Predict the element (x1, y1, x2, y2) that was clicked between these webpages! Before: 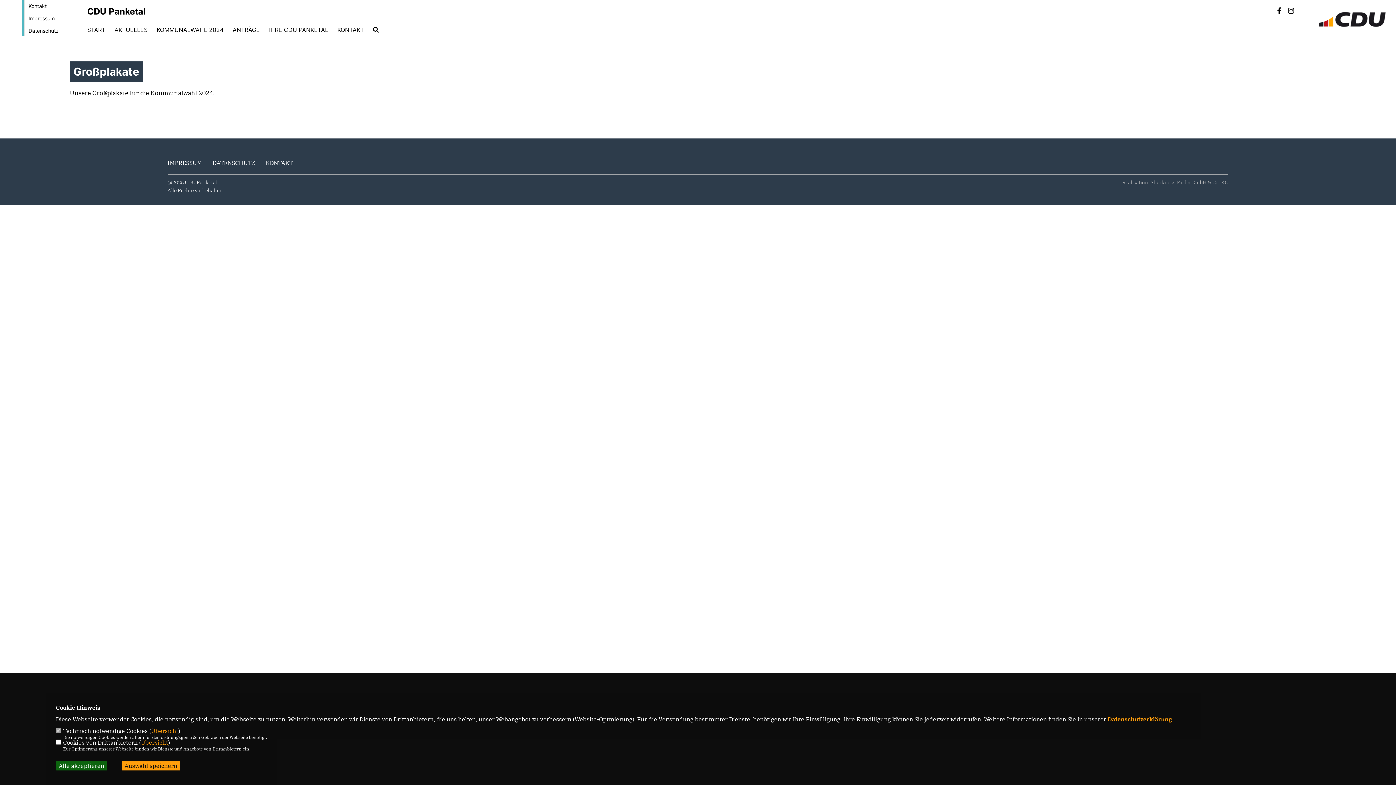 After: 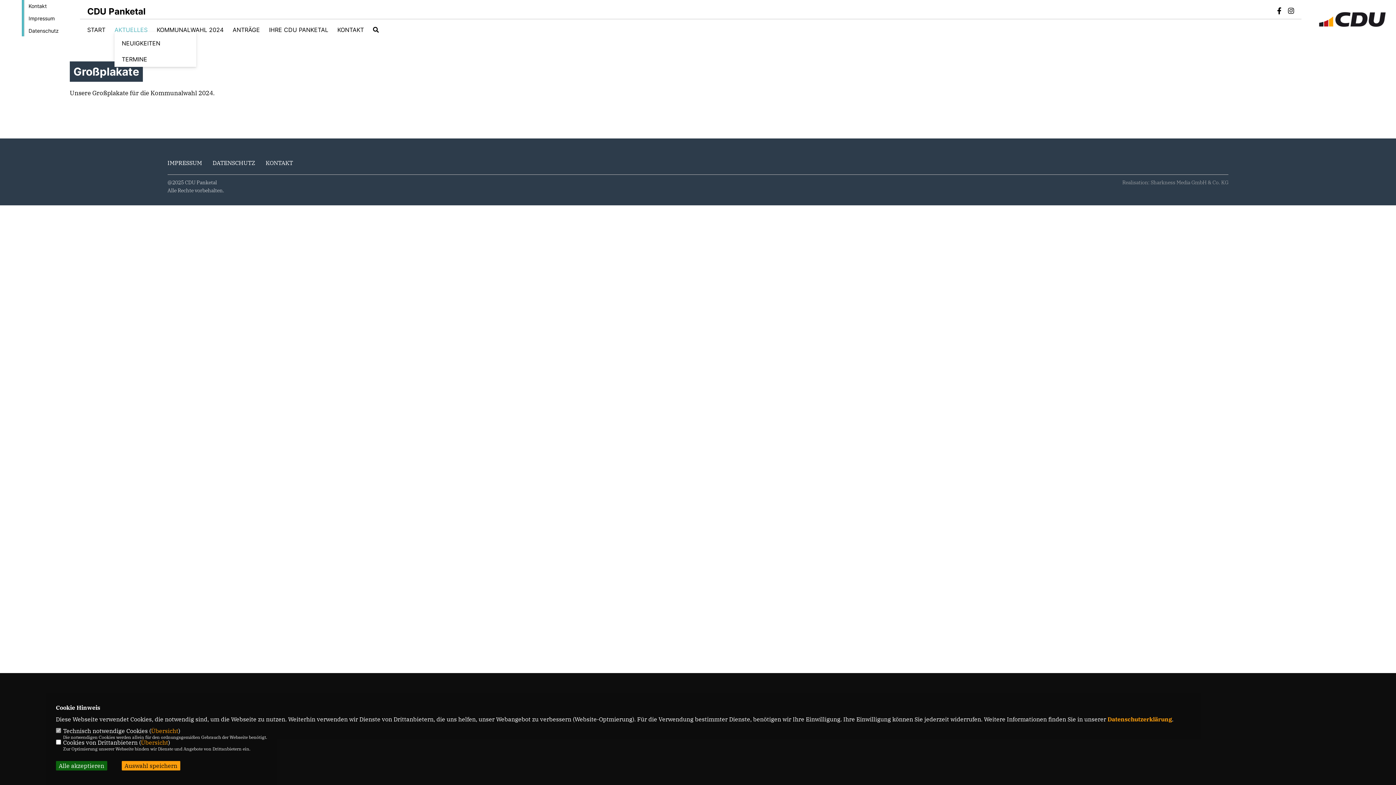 Action: label: AKTUELLES bbox: (114, 26, 147, 32)